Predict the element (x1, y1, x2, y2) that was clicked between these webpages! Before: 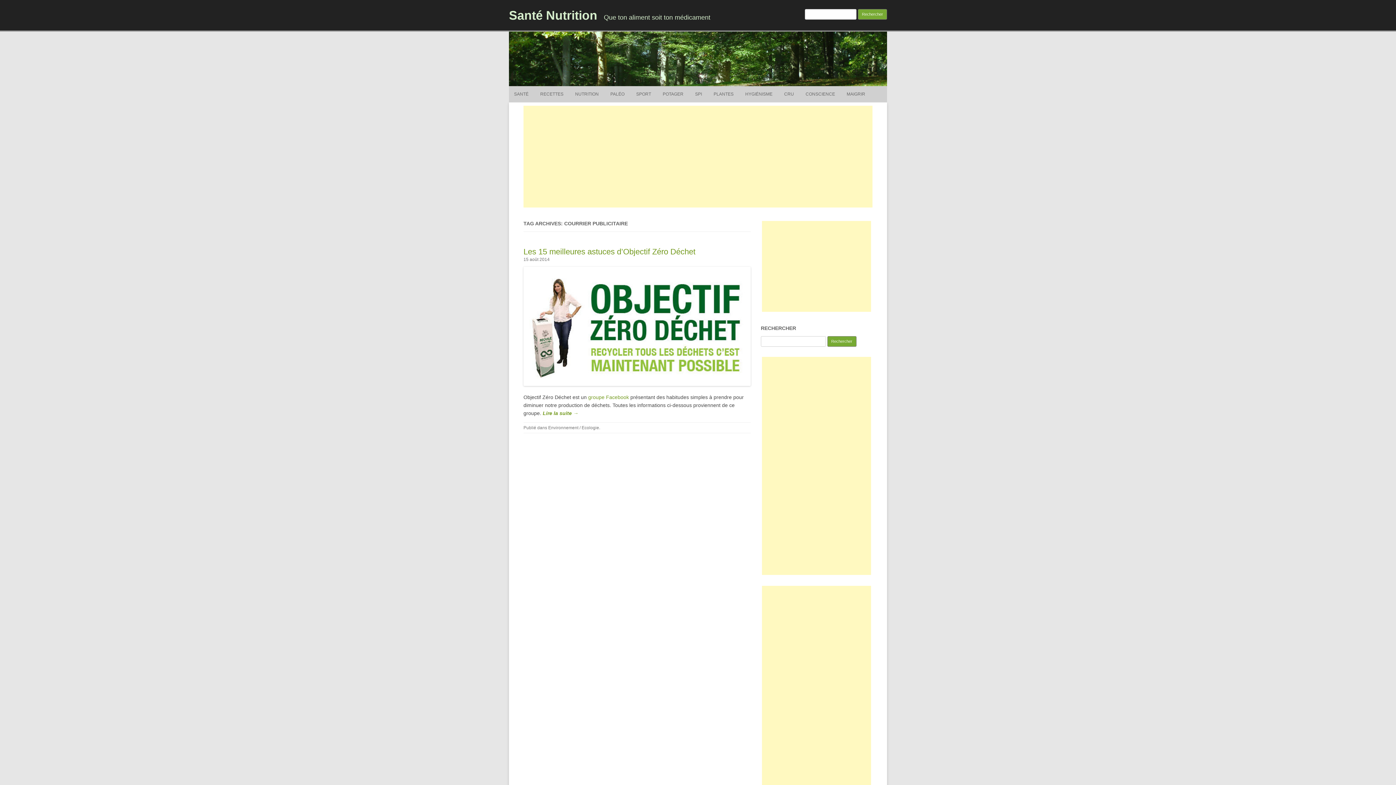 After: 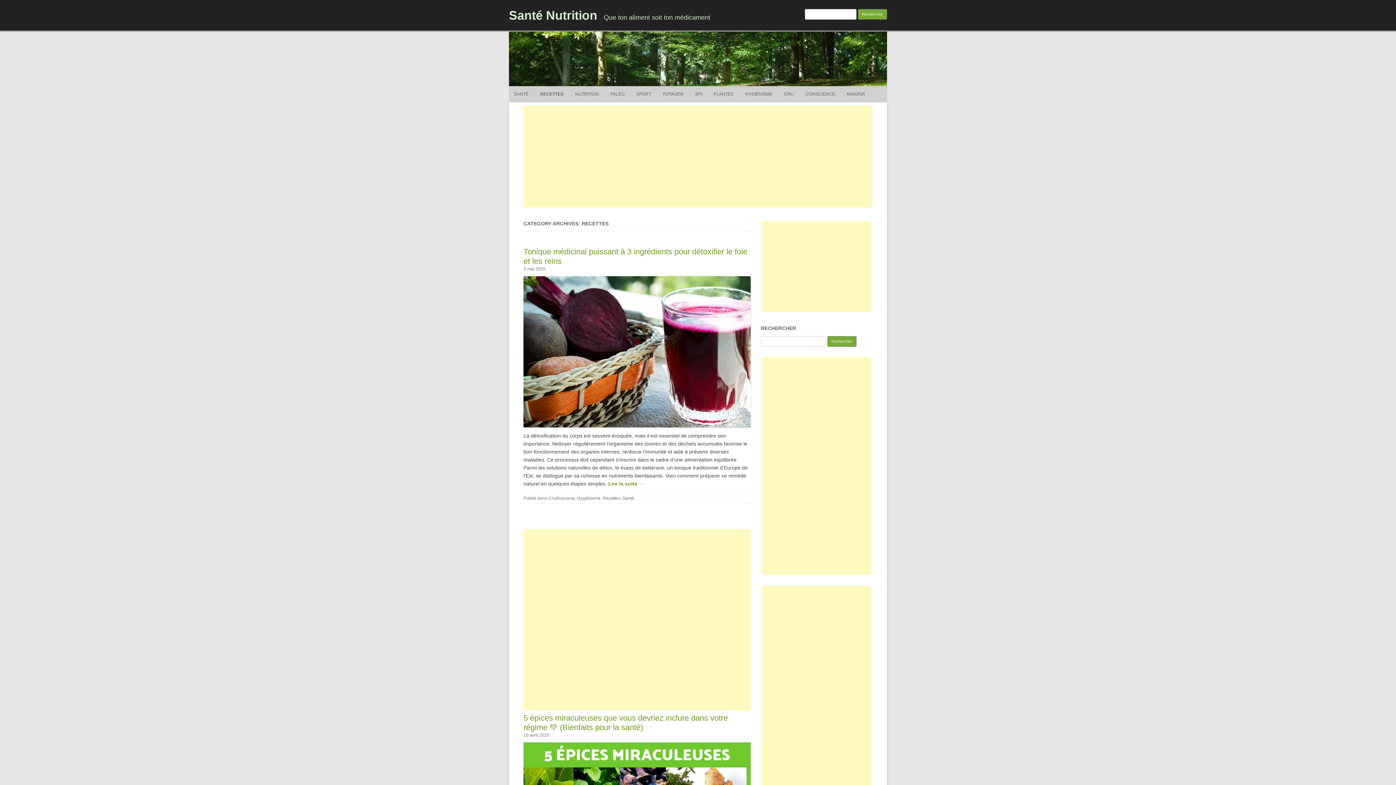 Action: label: RECETTES bbox: (540, 86, 563, 102)